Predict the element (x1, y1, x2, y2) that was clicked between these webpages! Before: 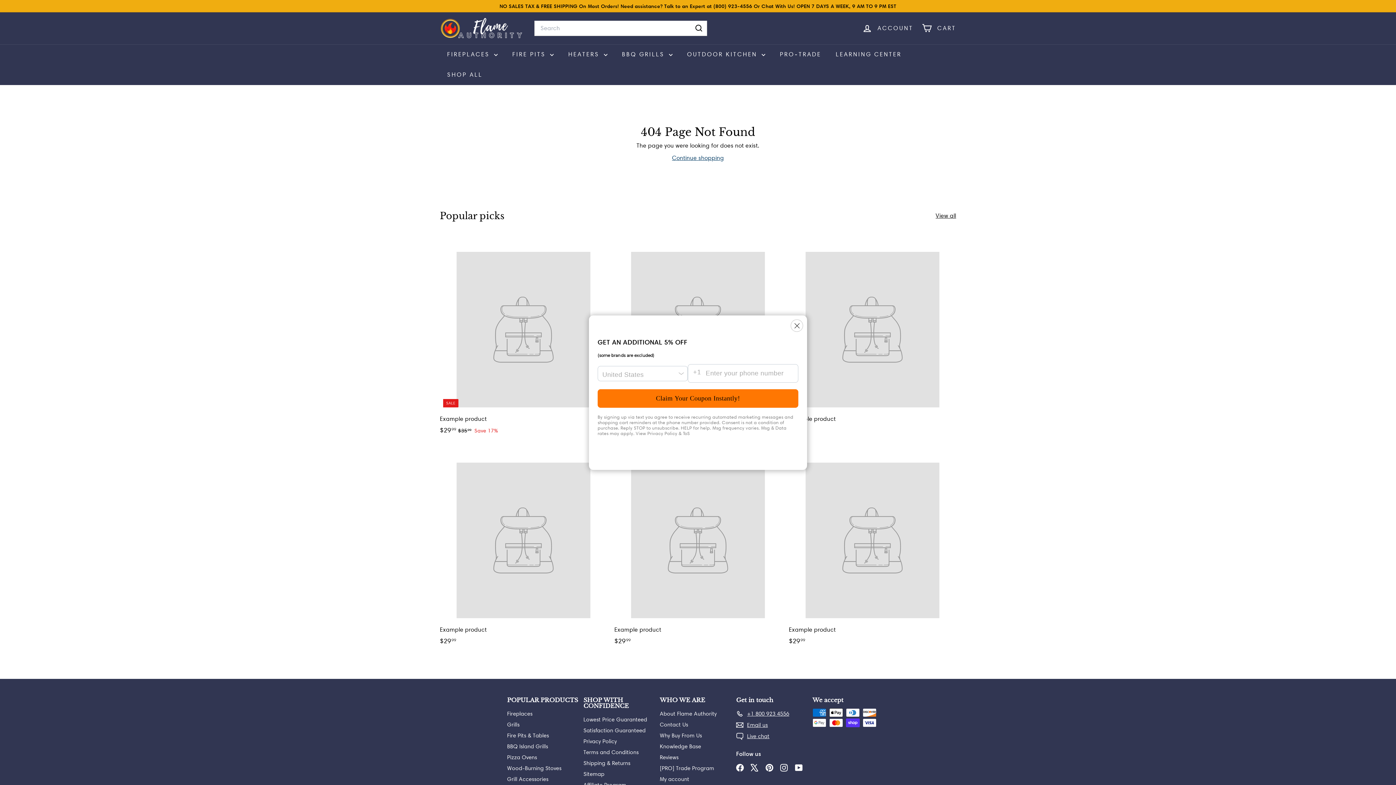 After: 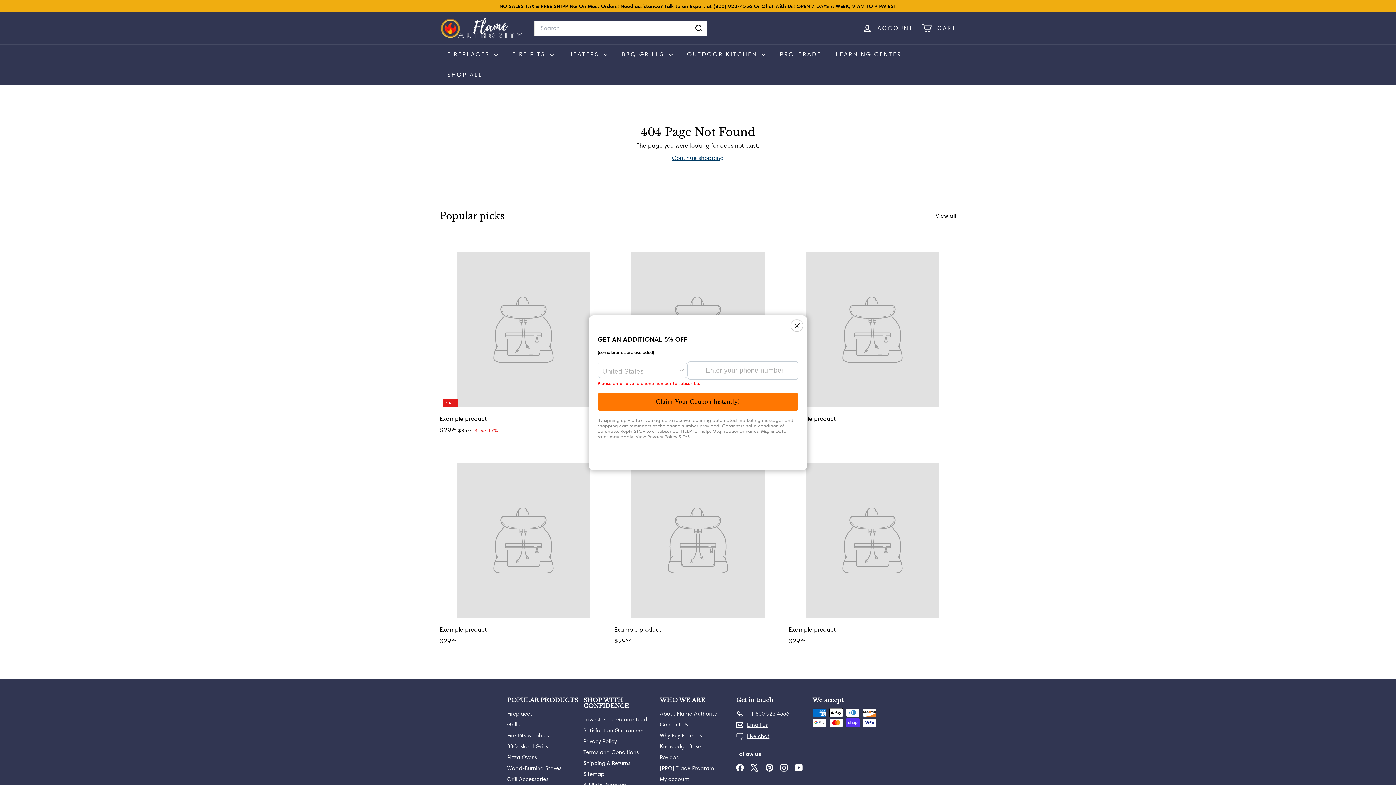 Action: bbox: (597, 389, 798, 408) label: Claim Your Coupon Instantly!